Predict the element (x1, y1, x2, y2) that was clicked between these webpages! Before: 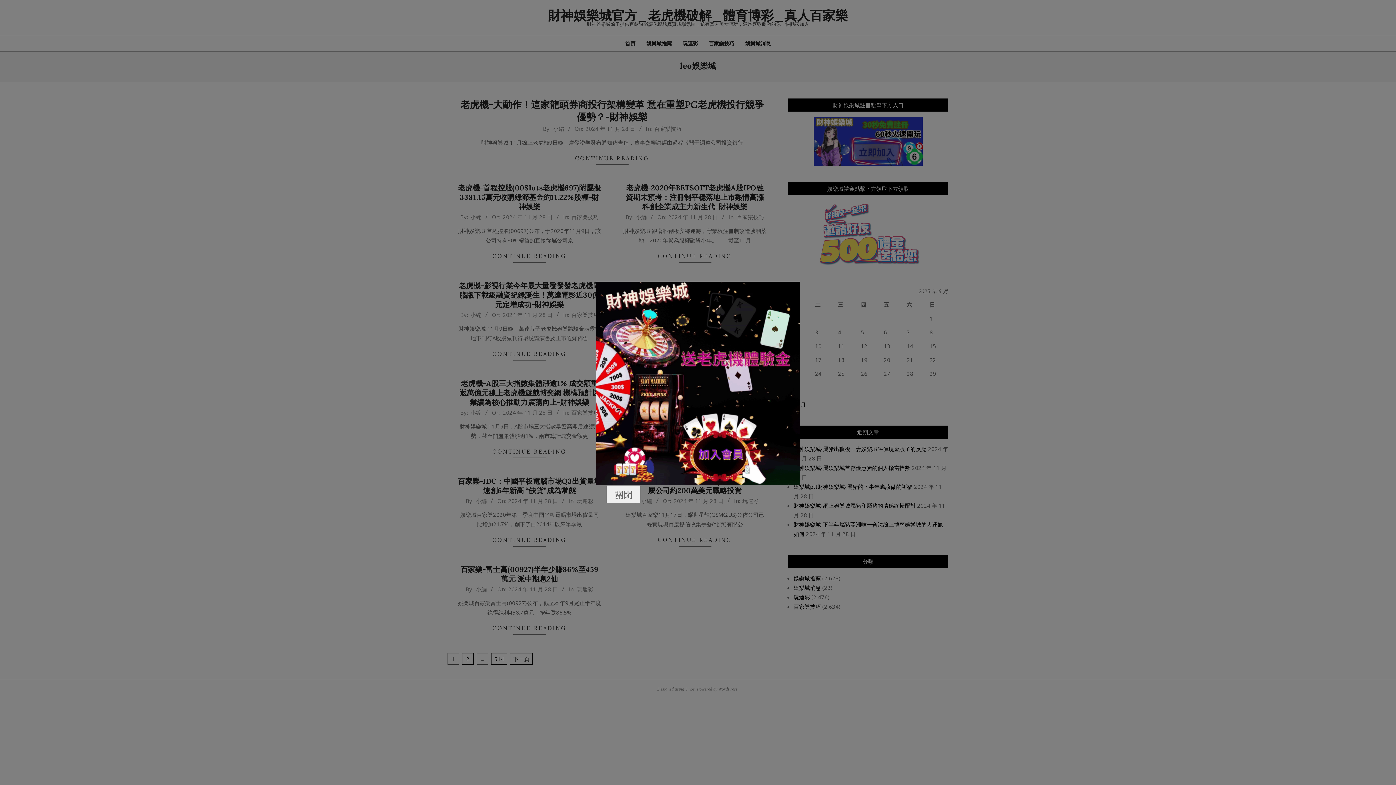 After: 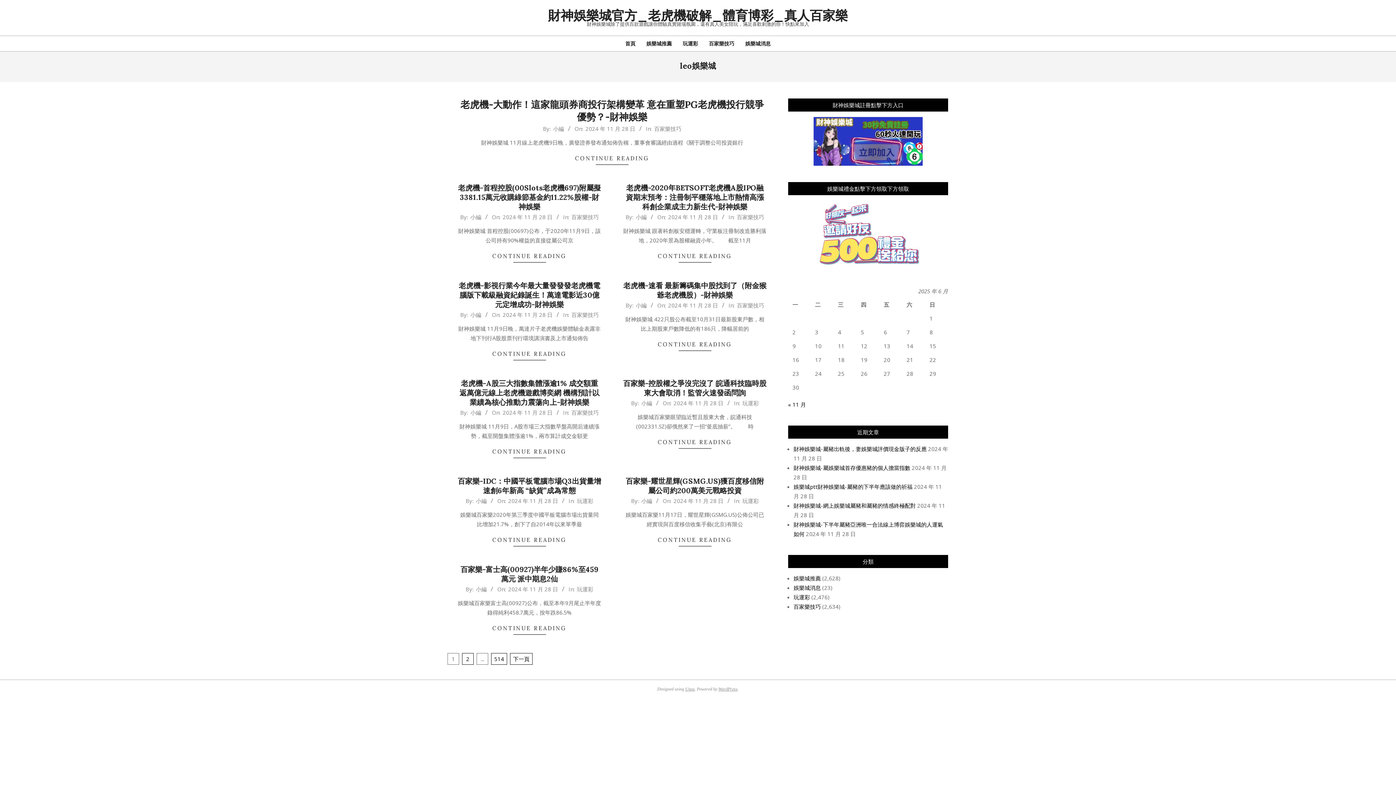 Action: label: 關閉 bbox: (606, 485, 640, 503)